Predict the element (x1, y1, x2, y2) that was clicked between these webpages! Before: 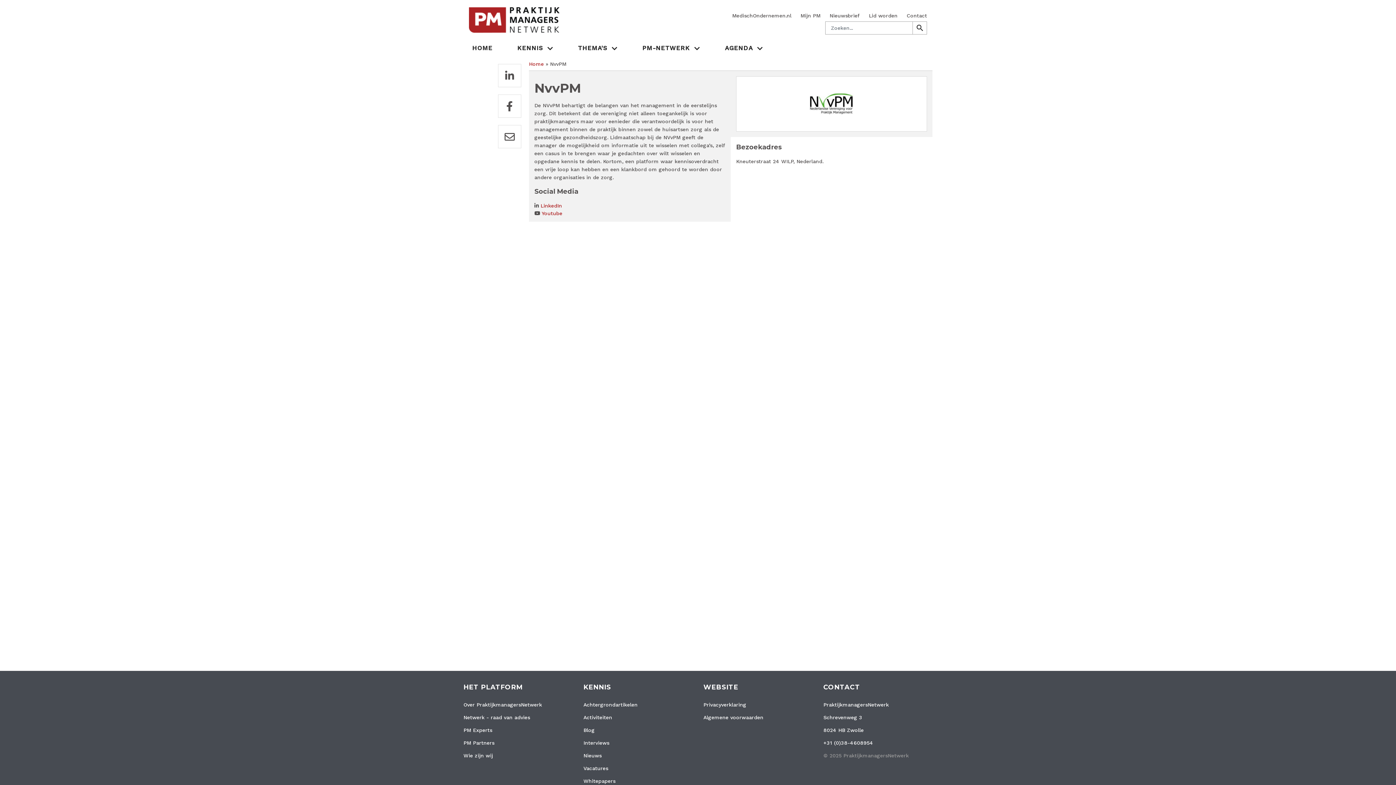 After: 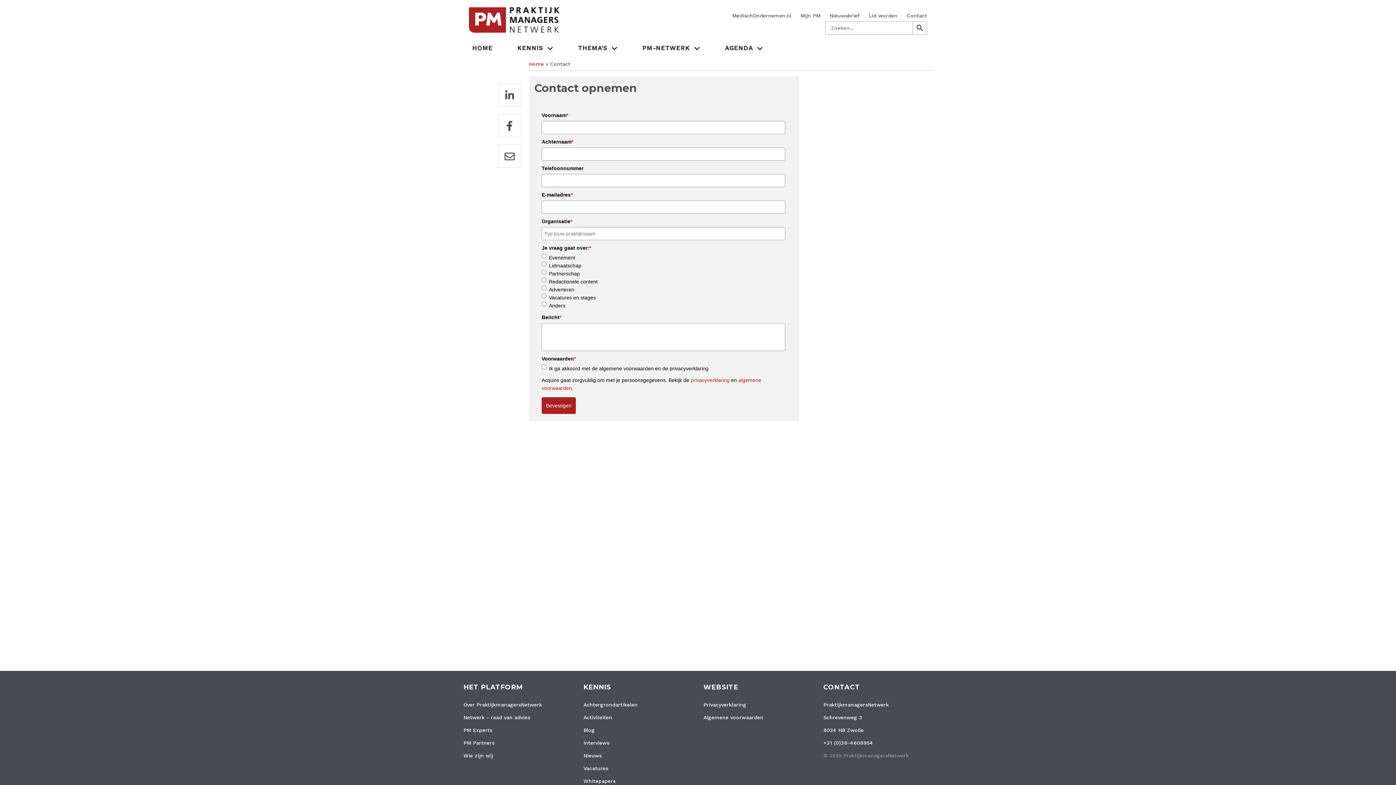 Action: bbox: (823, 753, 909, 758) label: © 2025 PraktijkmanagersNetwerk